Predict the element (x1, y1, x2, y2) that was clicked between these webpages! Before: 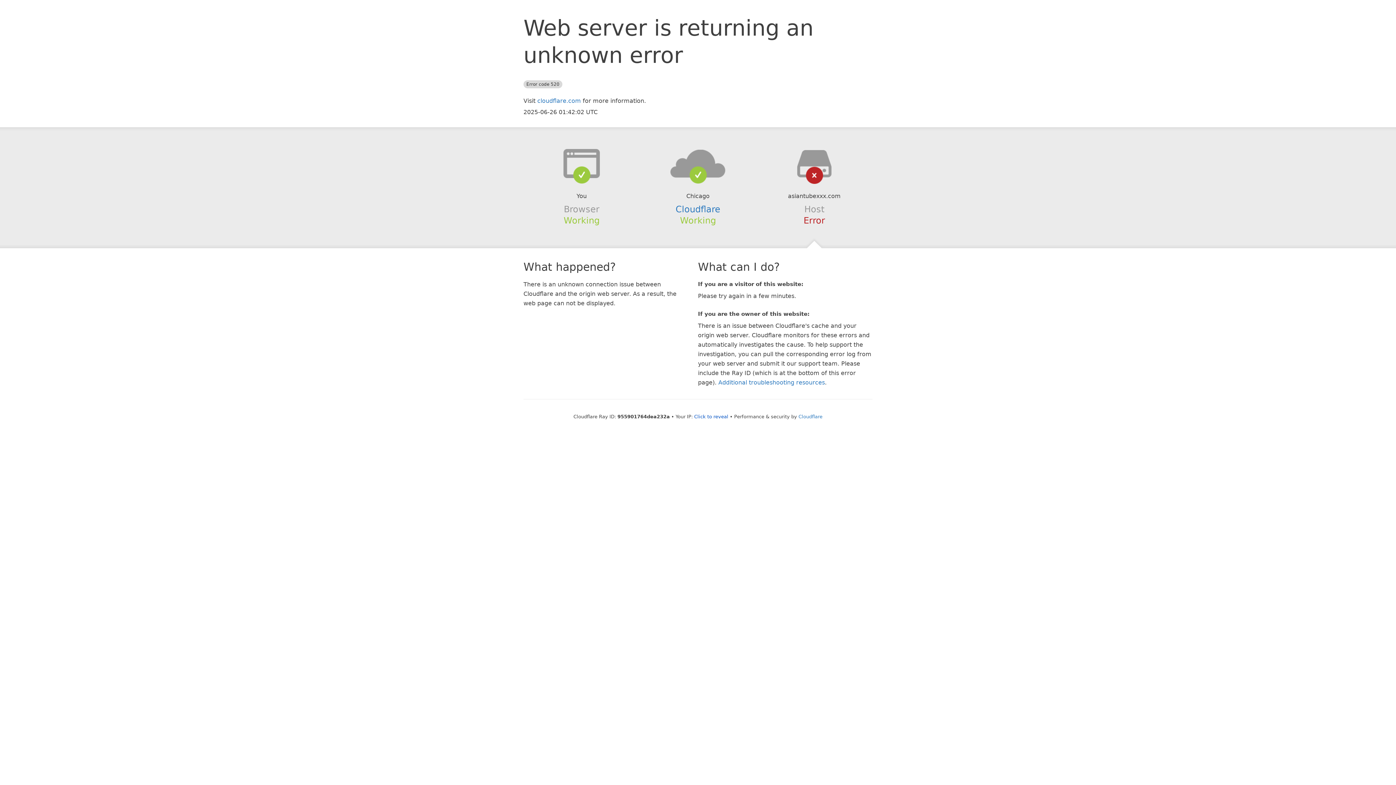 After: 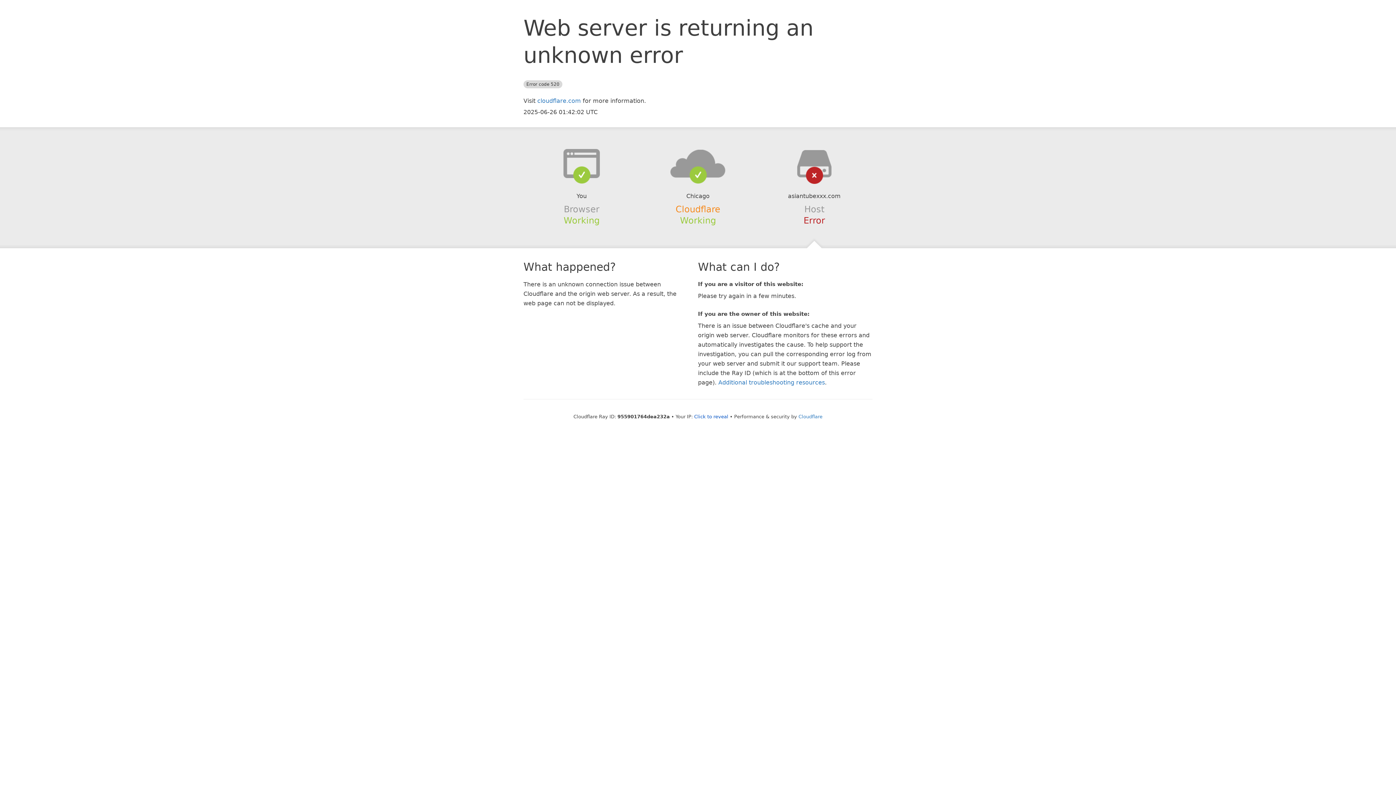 Action: label: Cloudflare bbox: (675, 204, 720, 214)